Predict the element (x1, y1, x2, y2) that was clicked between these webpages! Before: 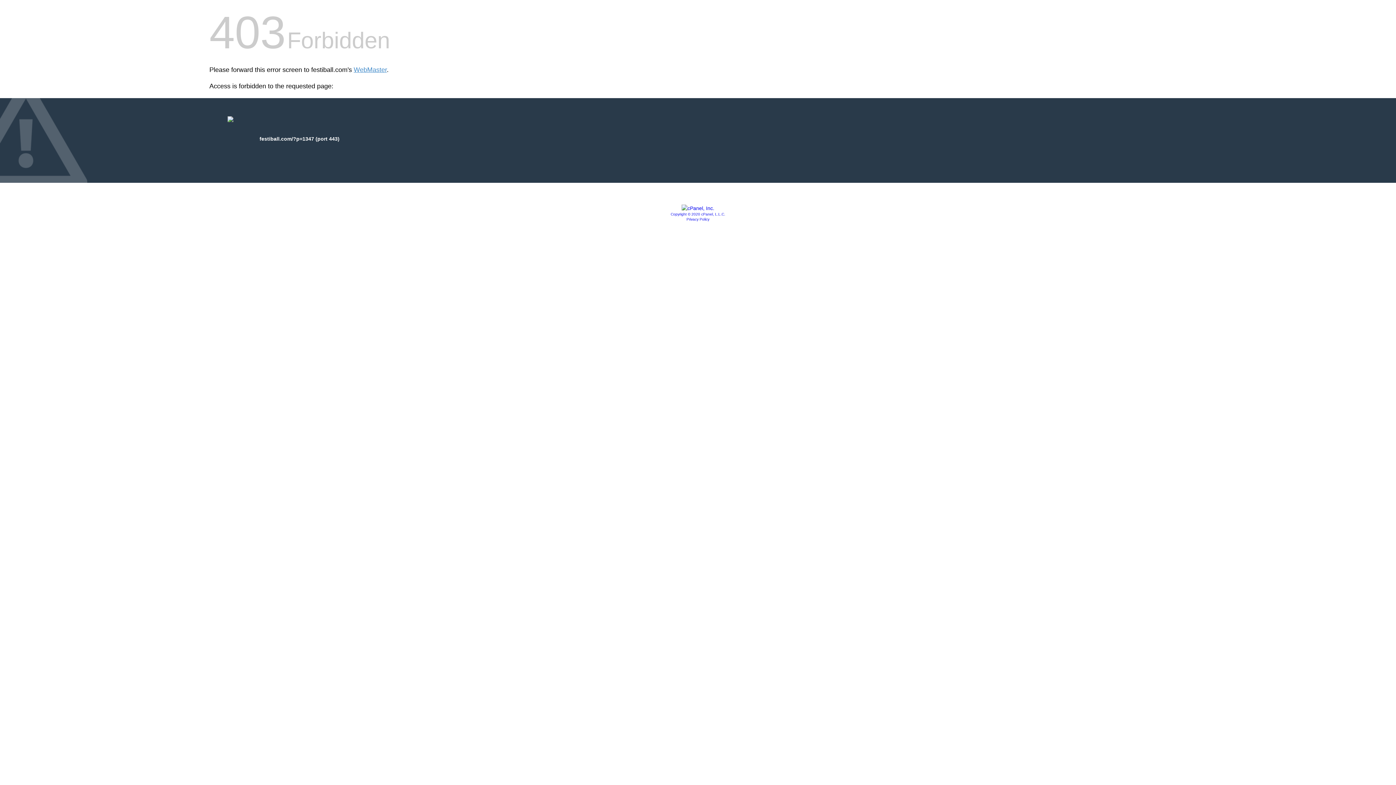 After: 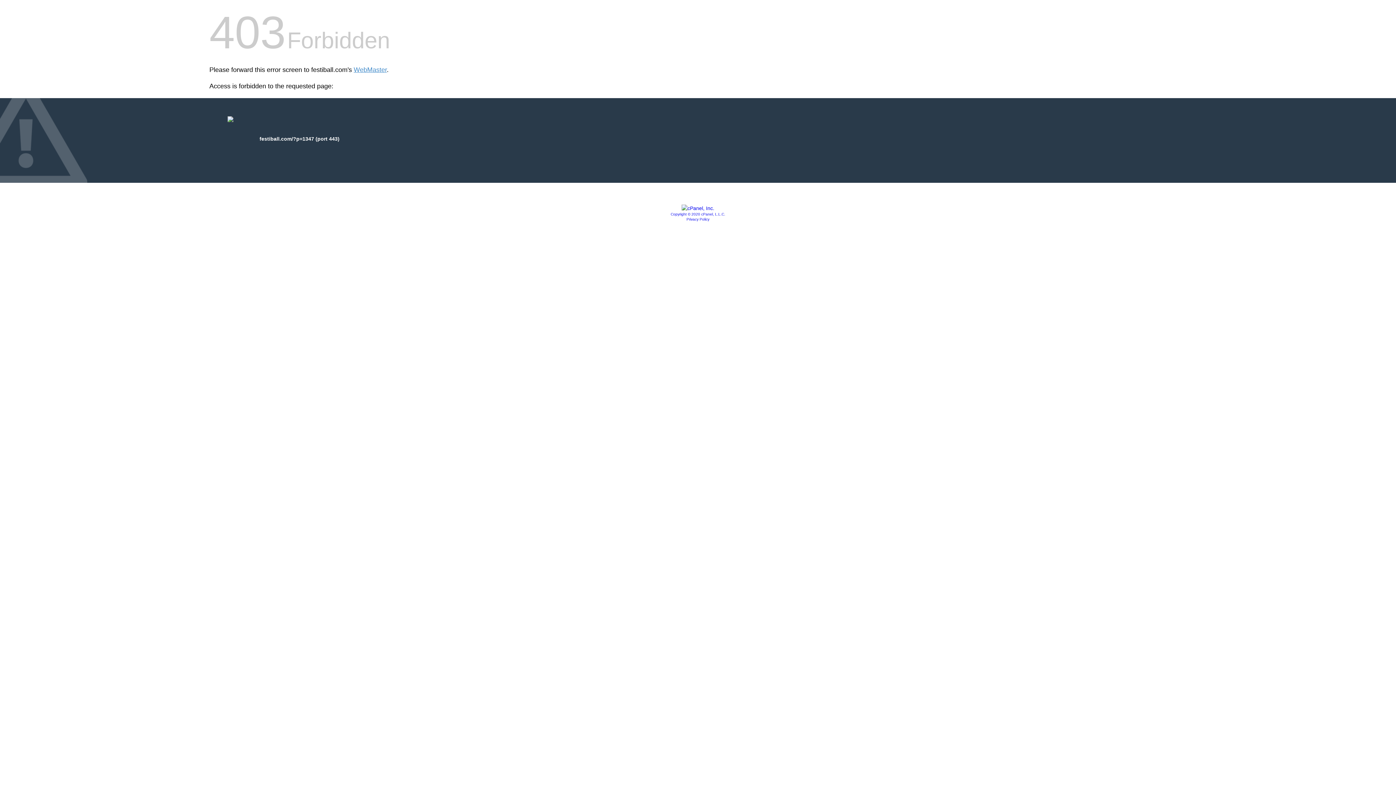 Action: label: Privacy Policy bbox: (686, 217, 709, 221)